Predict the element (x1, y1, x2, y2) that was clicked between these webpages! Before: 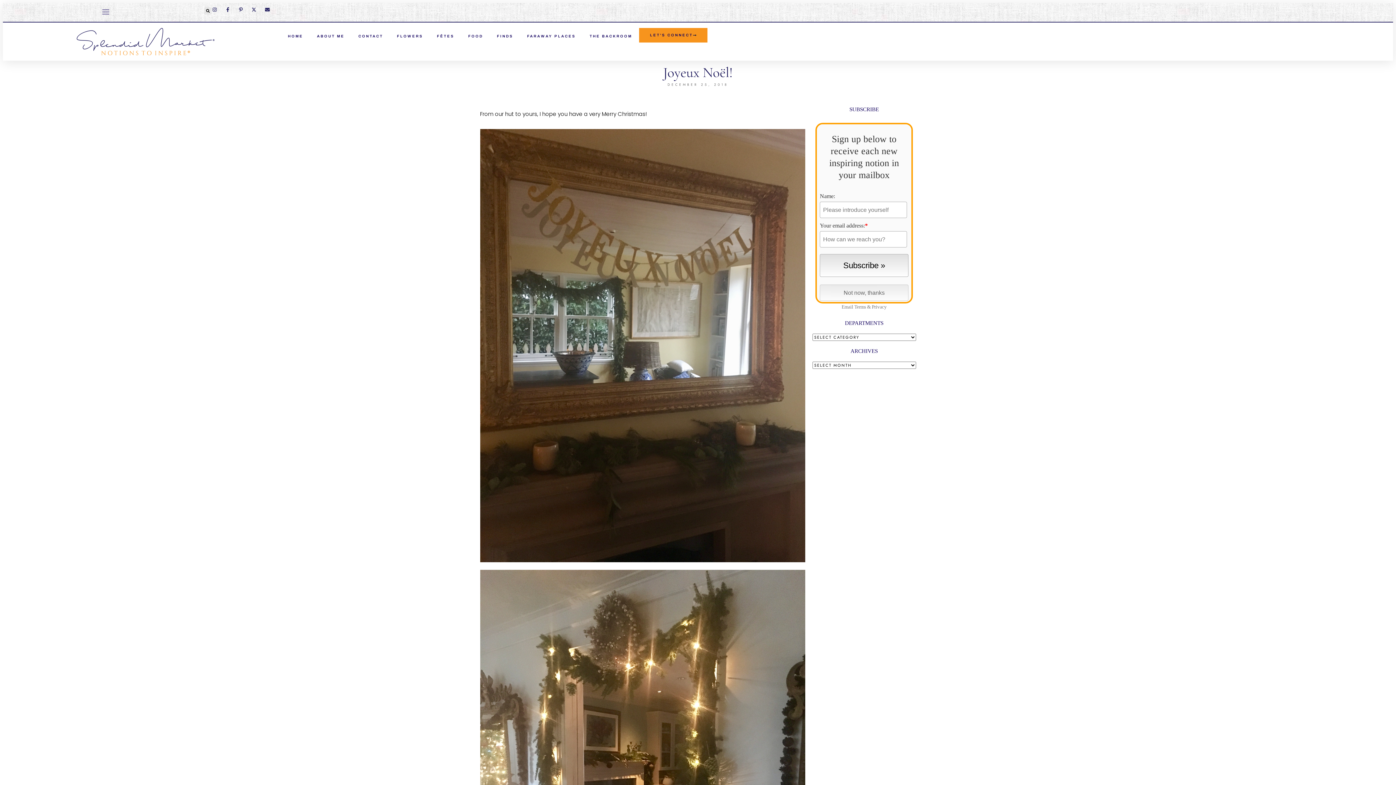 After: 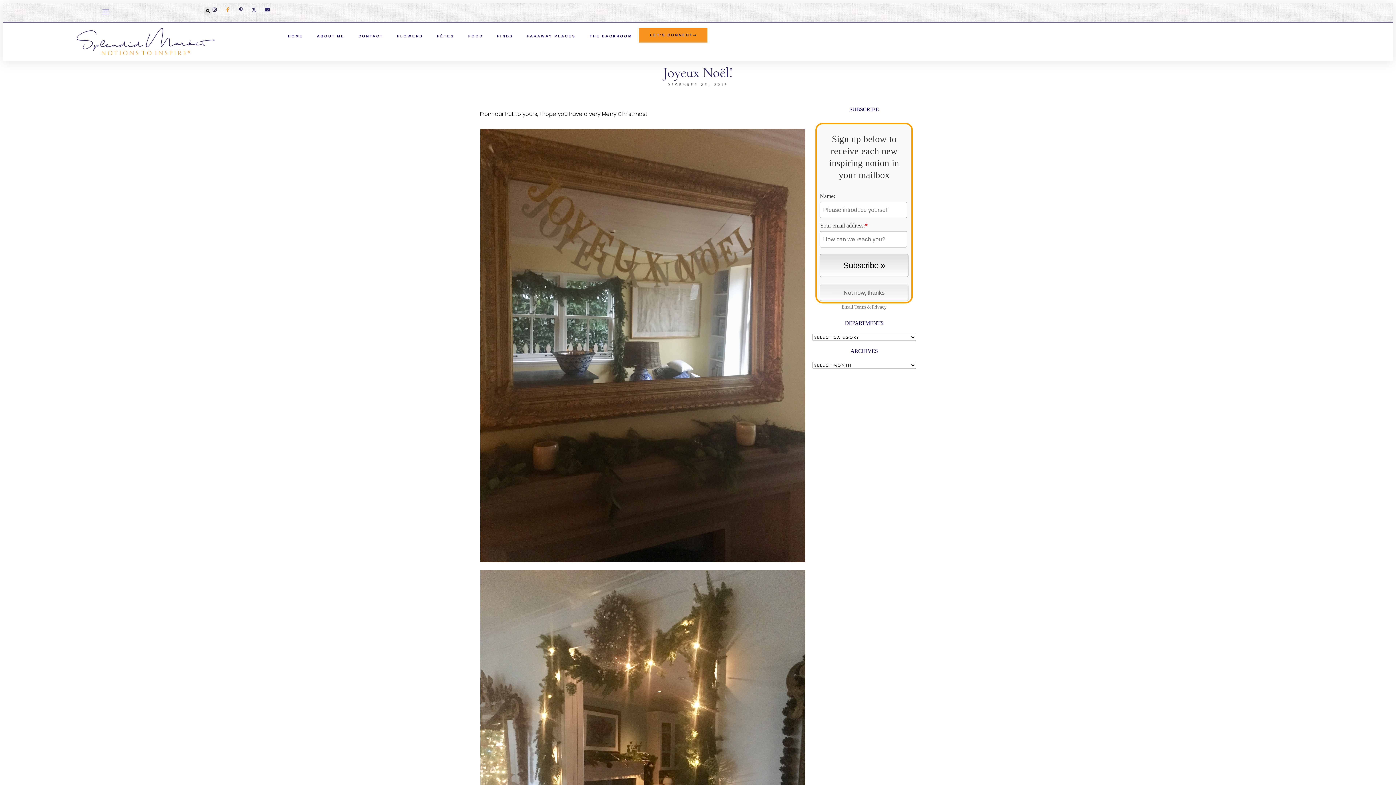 Action: bbox: (224, 7, 232, 12)